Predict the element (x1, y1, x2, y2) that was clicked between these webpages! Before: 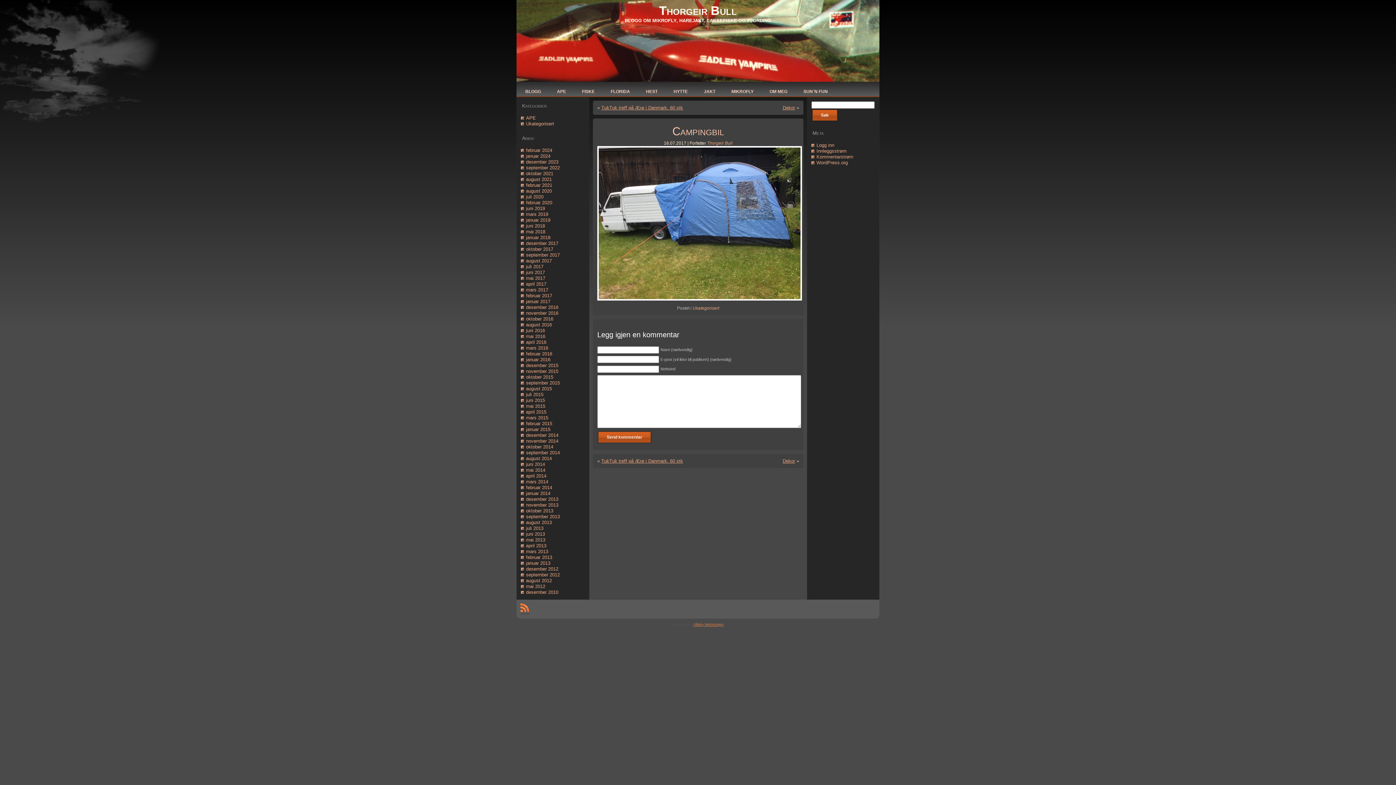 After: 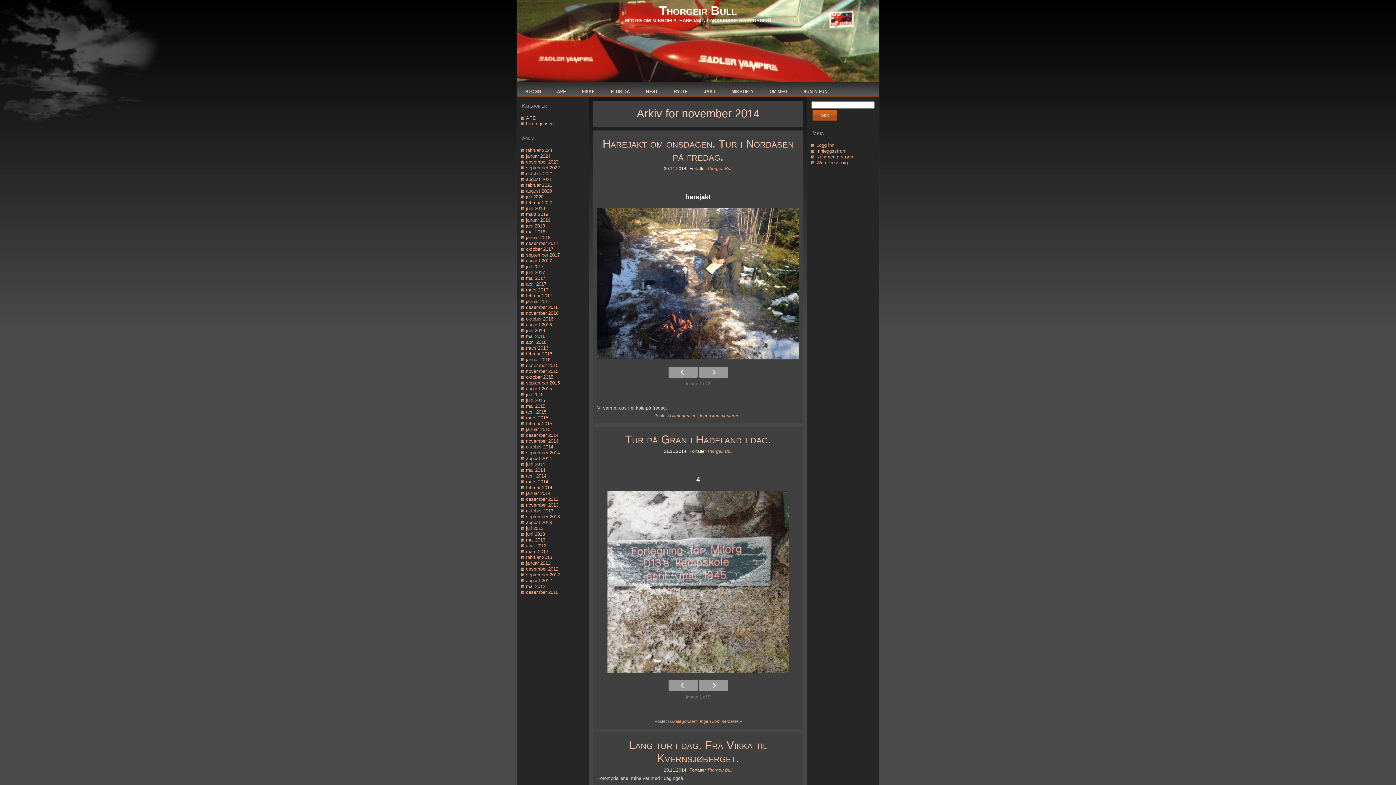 Action: label: november 2014 bbox: (526, 438, 558, 444)